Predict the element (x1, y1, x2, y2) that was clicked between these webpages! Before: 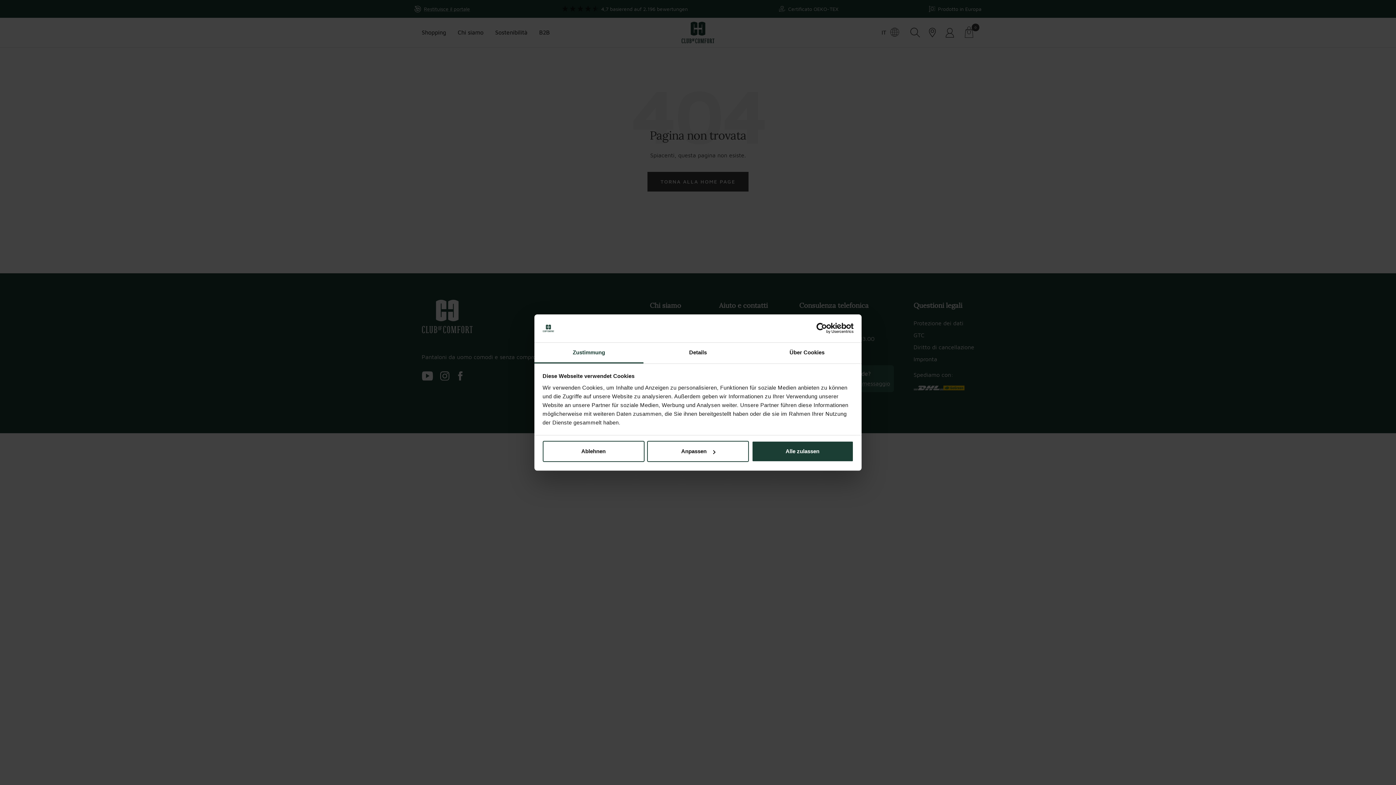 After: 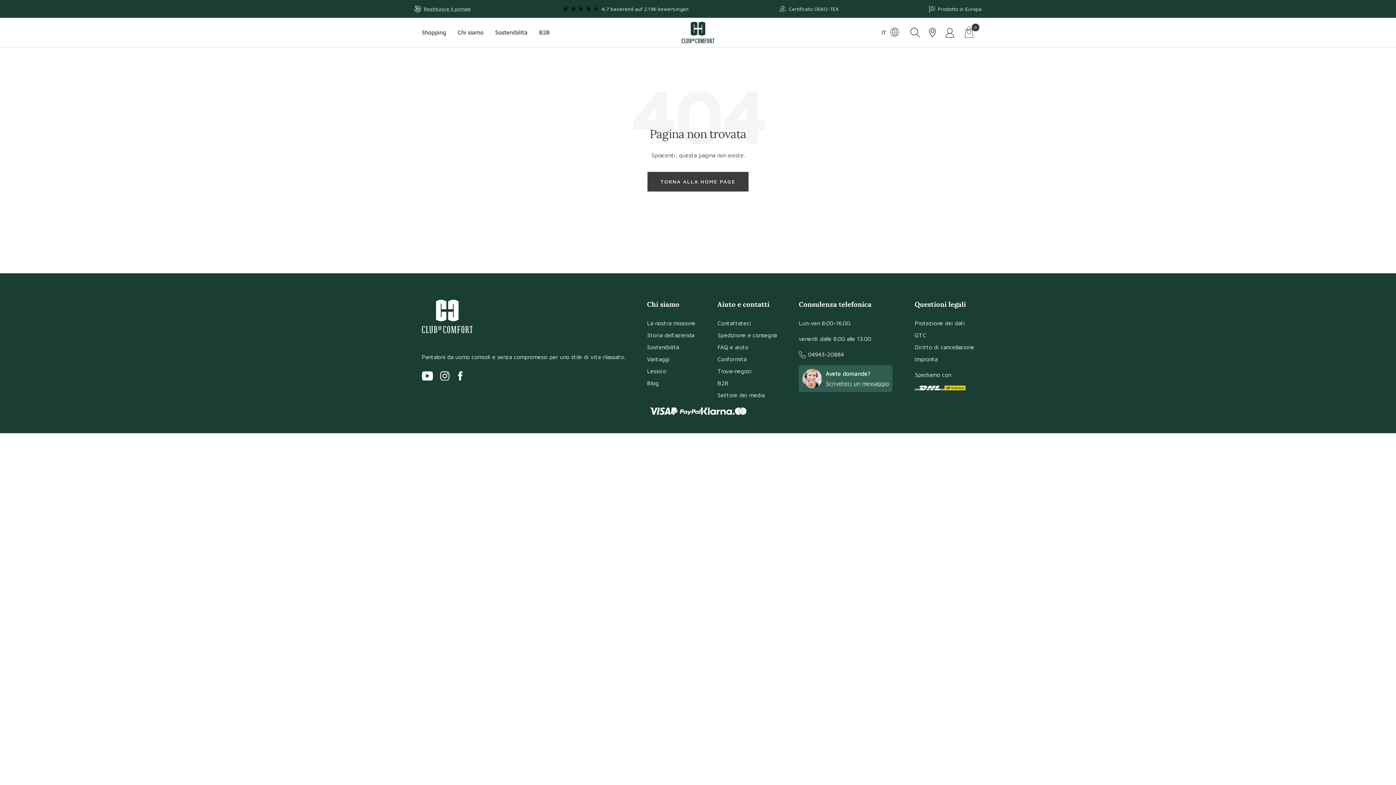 Action: label: Alle zulassen bbox: (751, 441, 853, 462)